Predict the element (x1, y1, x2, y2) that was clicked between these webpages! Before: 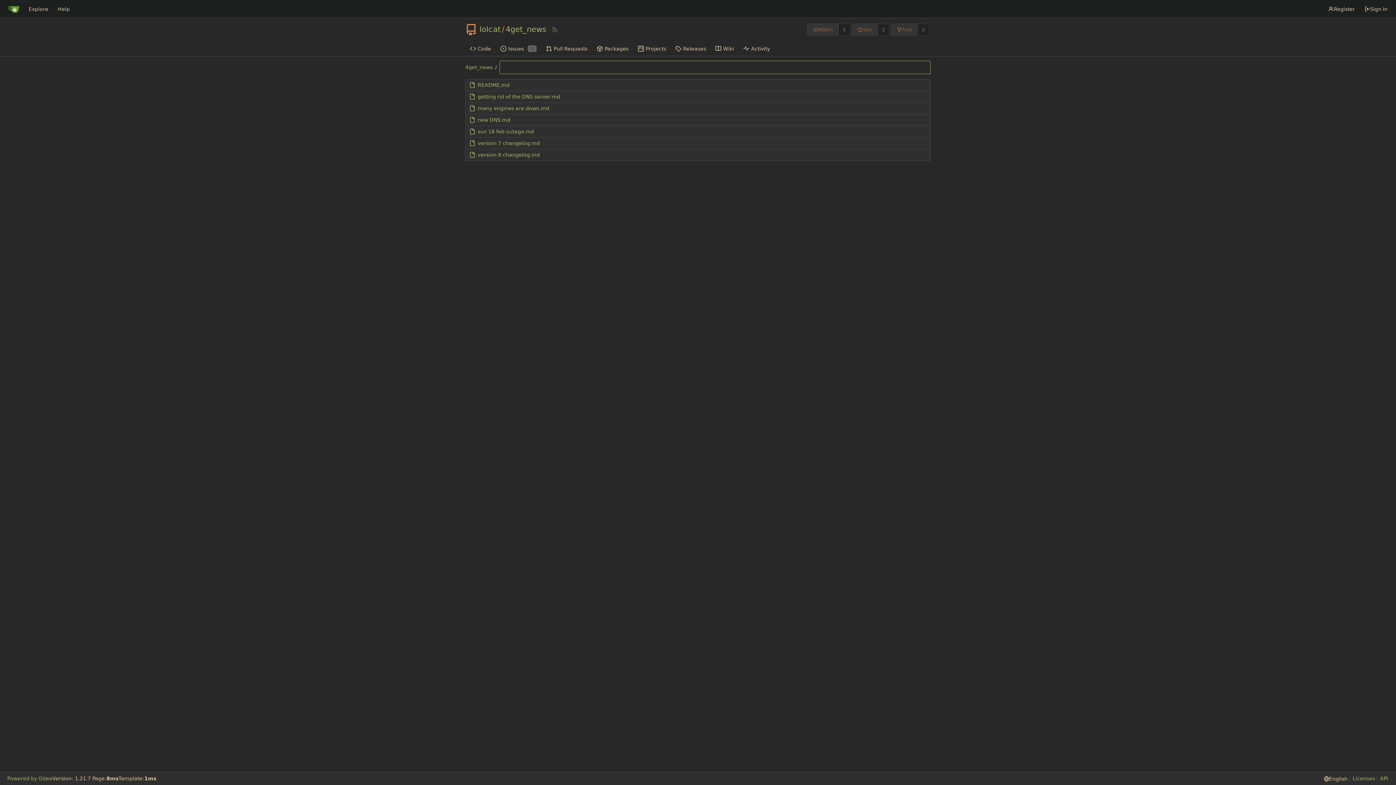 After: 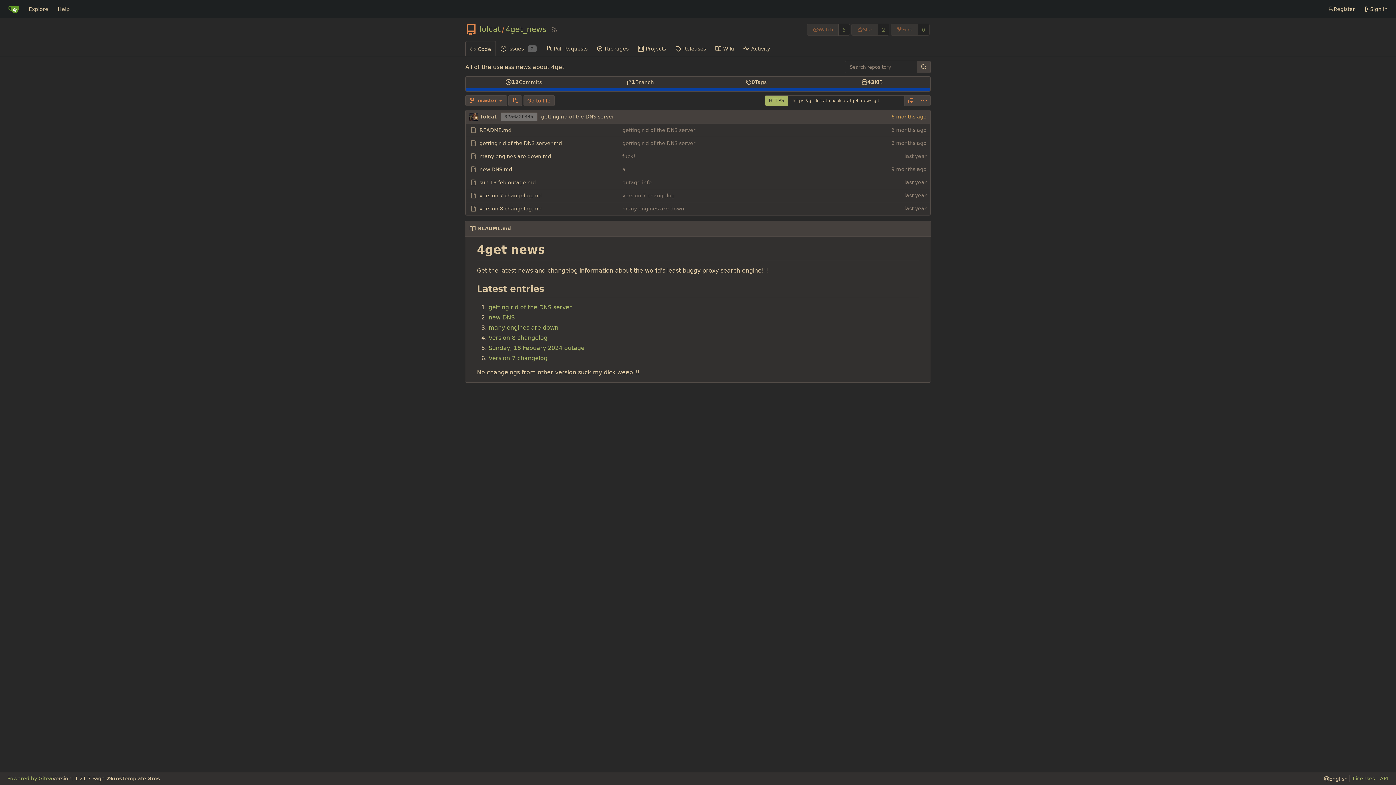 Action: bbox: (505, 26, 546, 33) label: 4get_news